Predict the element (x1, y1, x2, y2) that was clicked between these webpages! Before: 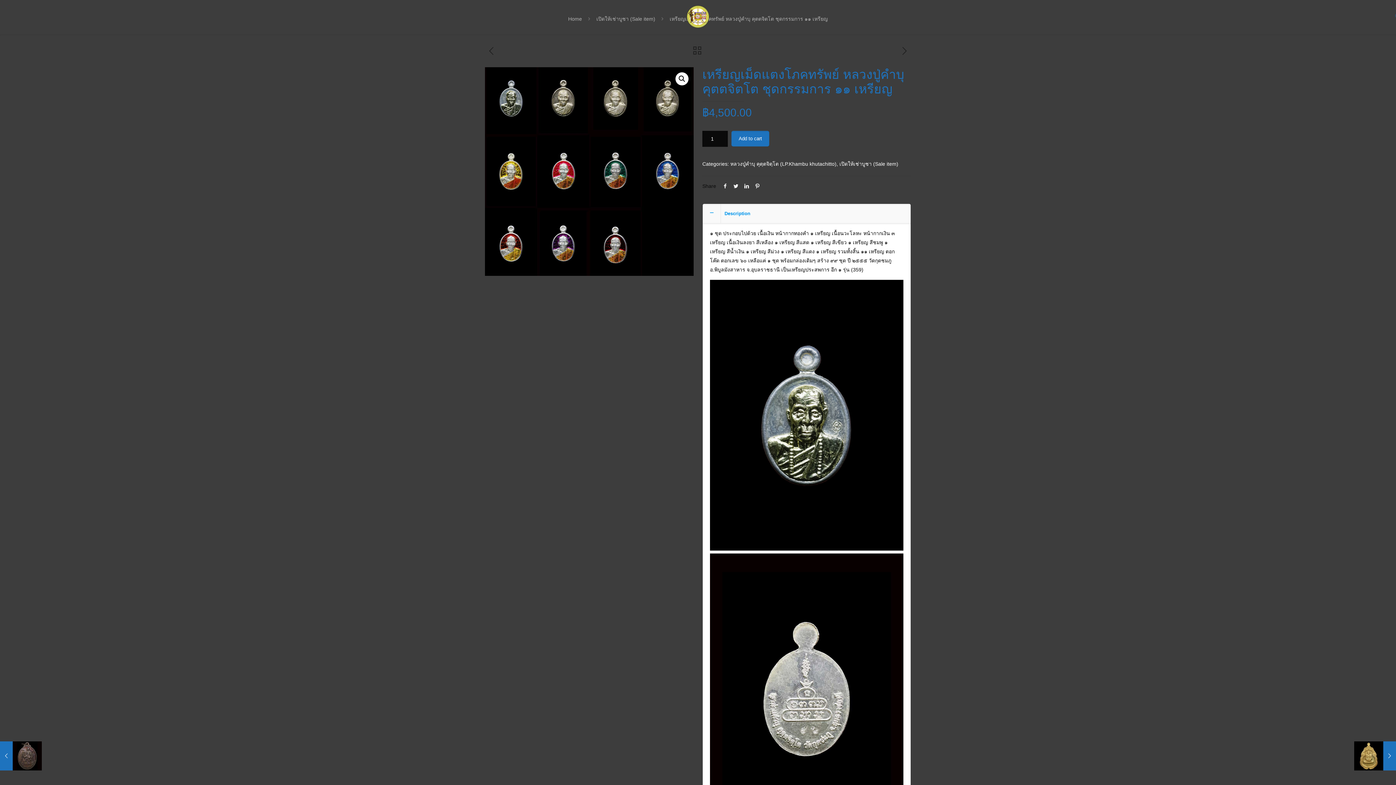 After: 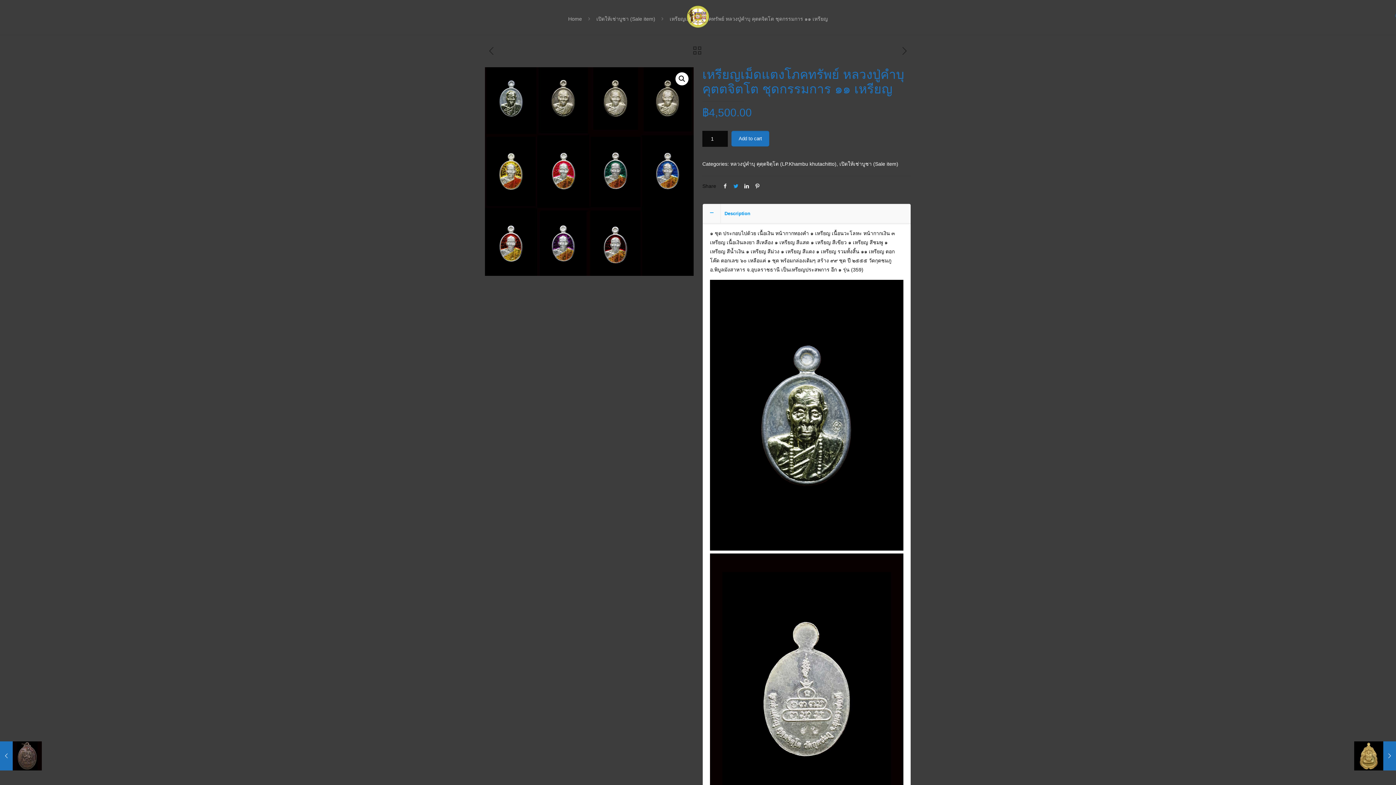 Action: bbox: (730, 183, 741, 189)